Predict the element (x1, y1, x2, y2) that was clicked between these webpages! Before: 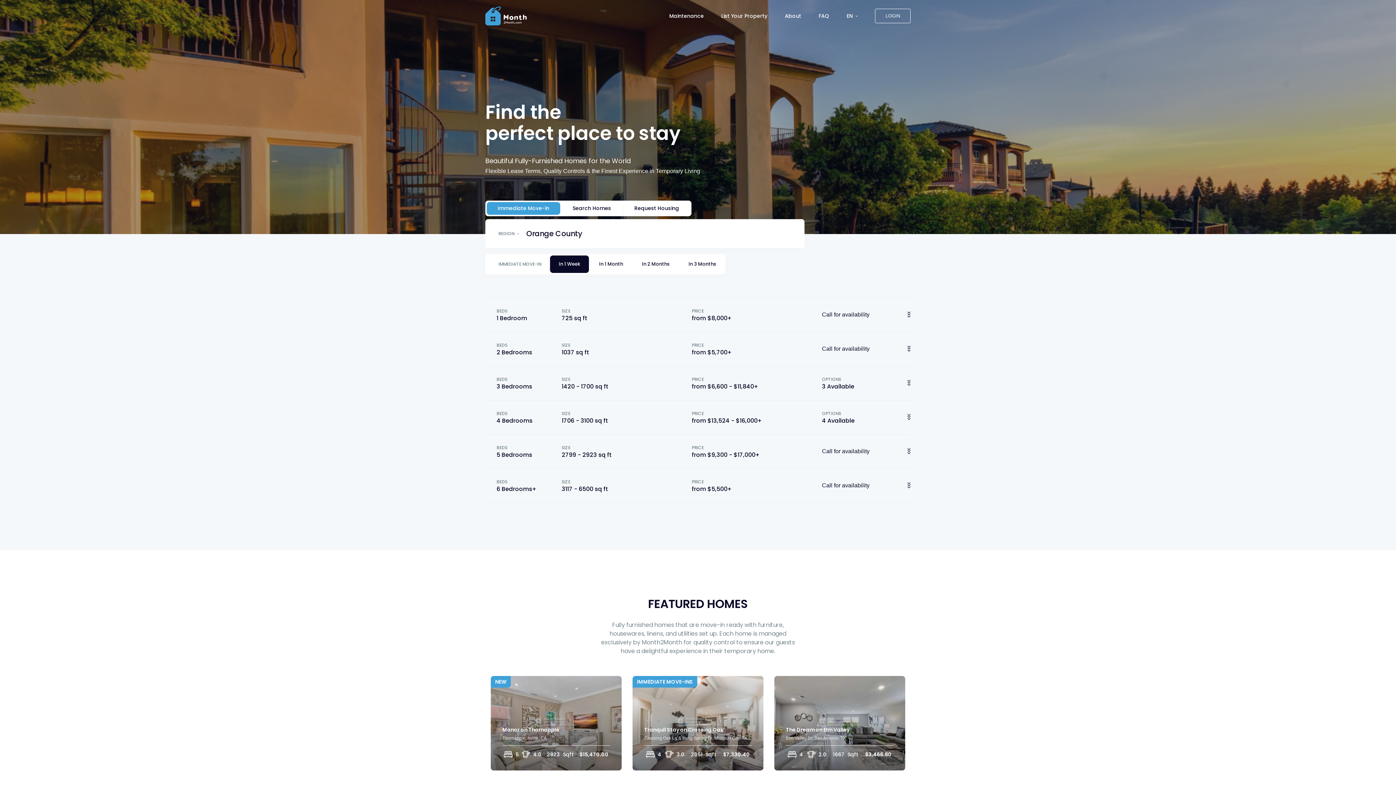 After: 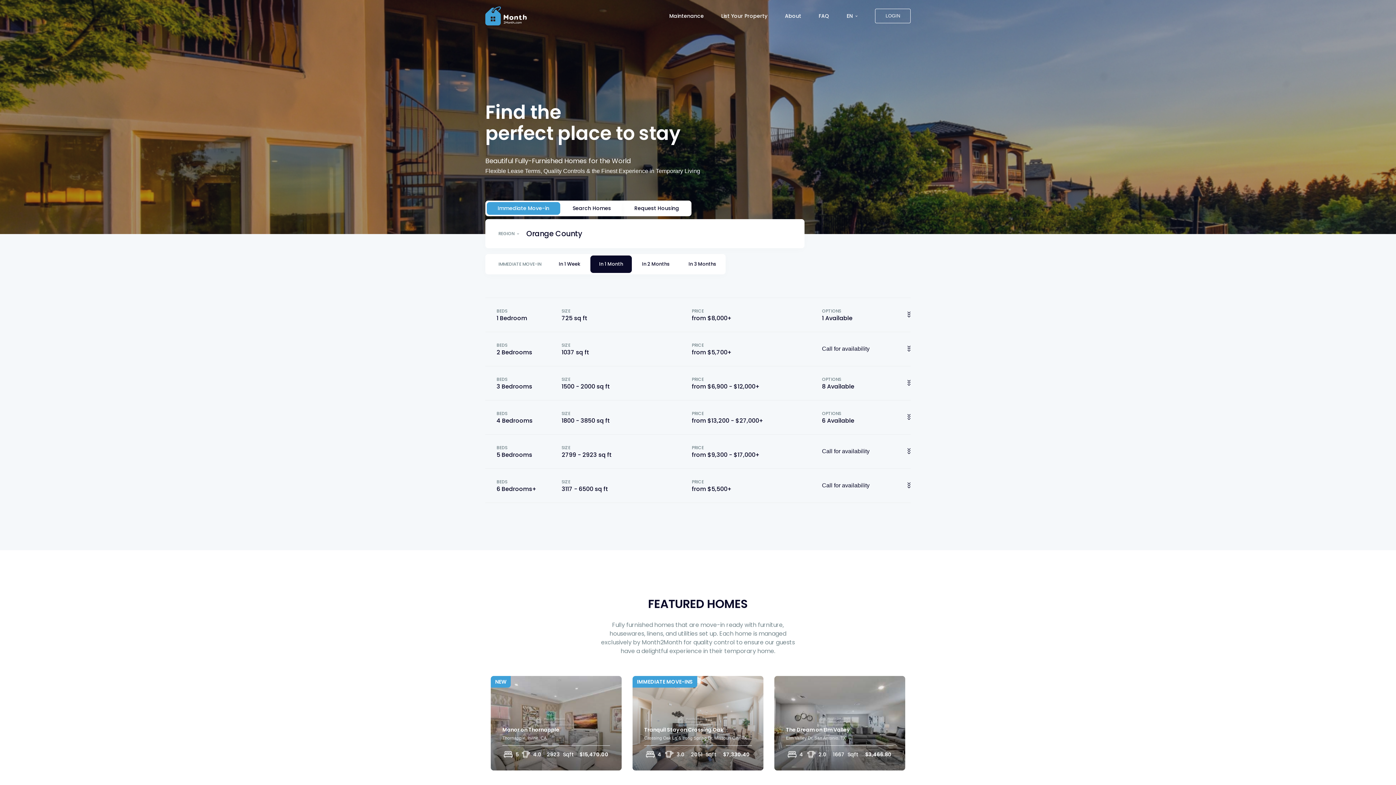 Action: bbox: (590, 255, 632, 272) label: In 1 Month